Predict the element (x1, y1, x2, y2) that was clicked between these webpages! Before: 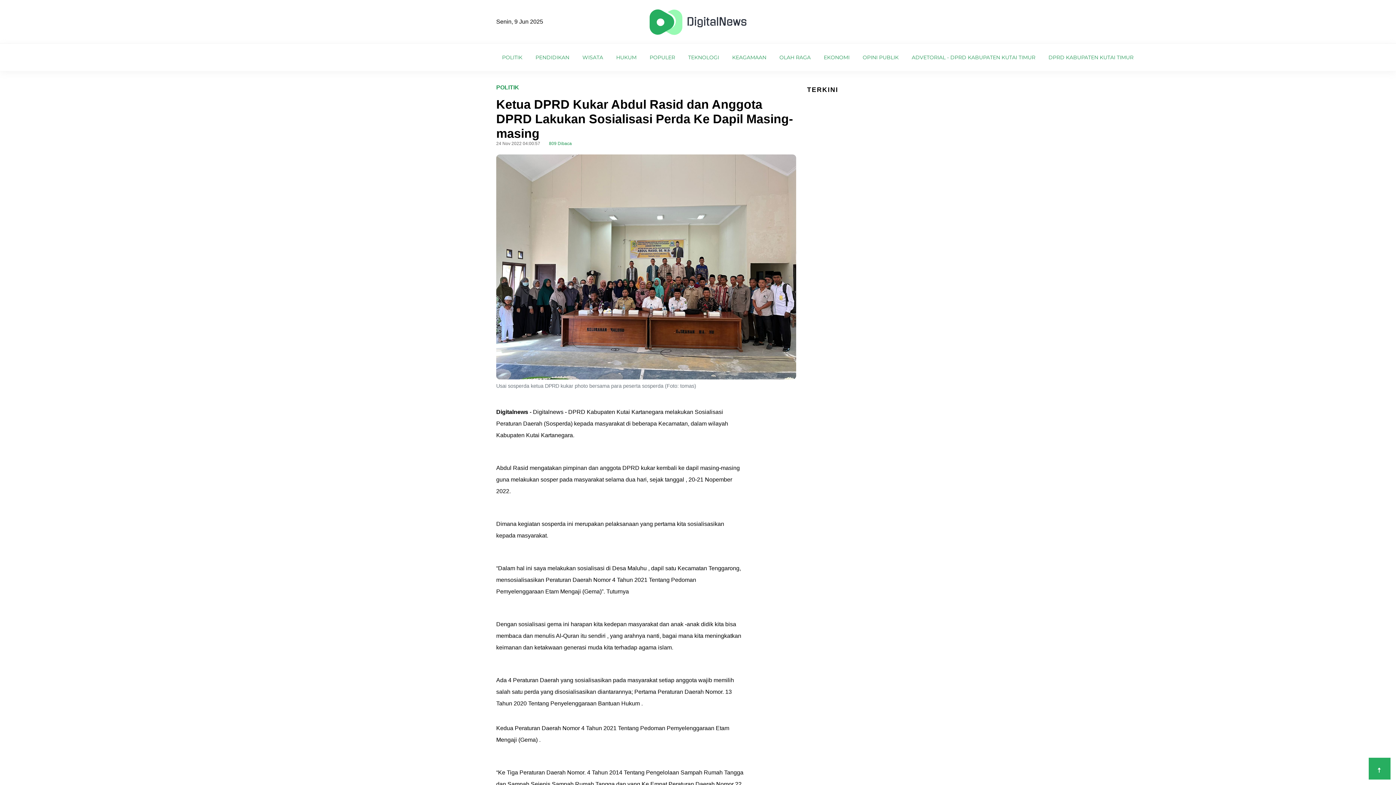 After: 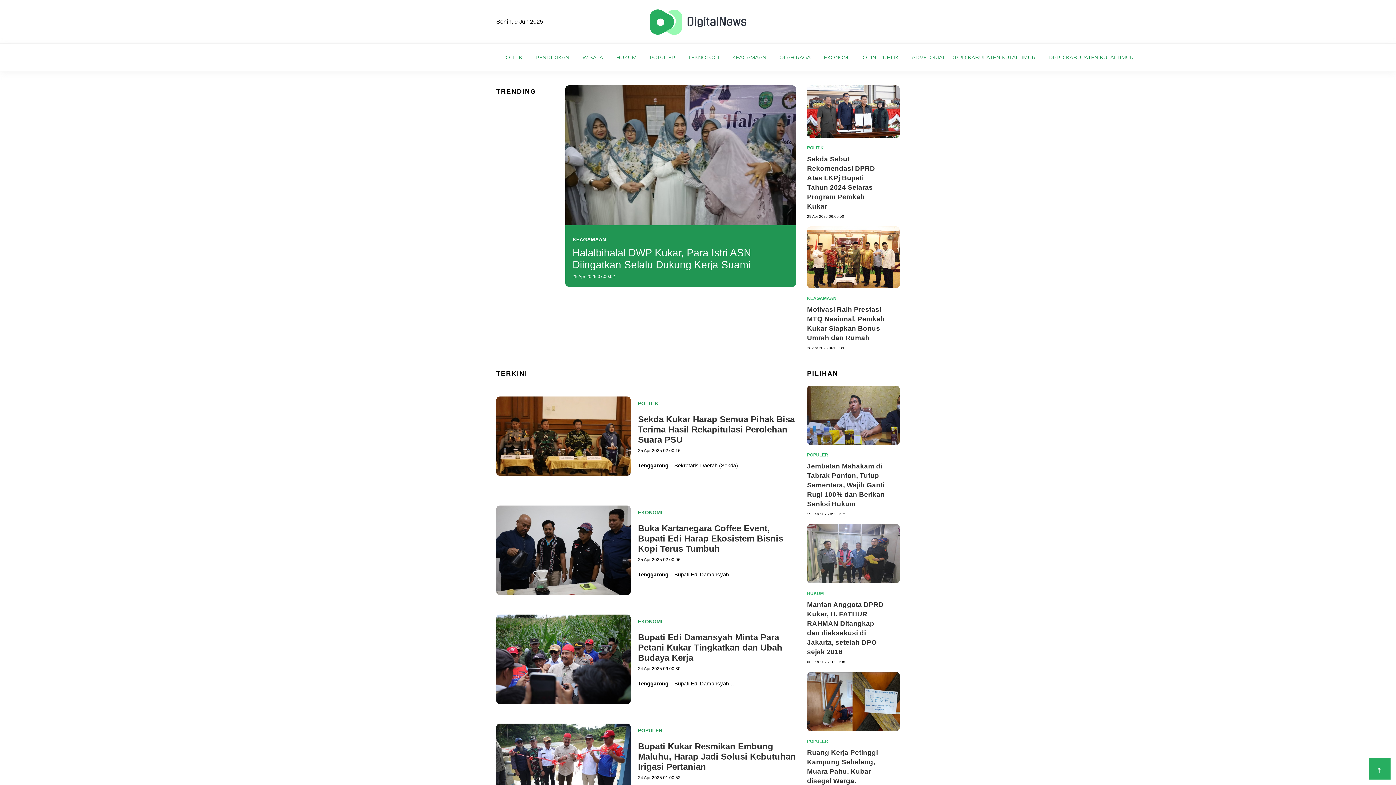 Action: bbox: (600, 0, 796, 43)